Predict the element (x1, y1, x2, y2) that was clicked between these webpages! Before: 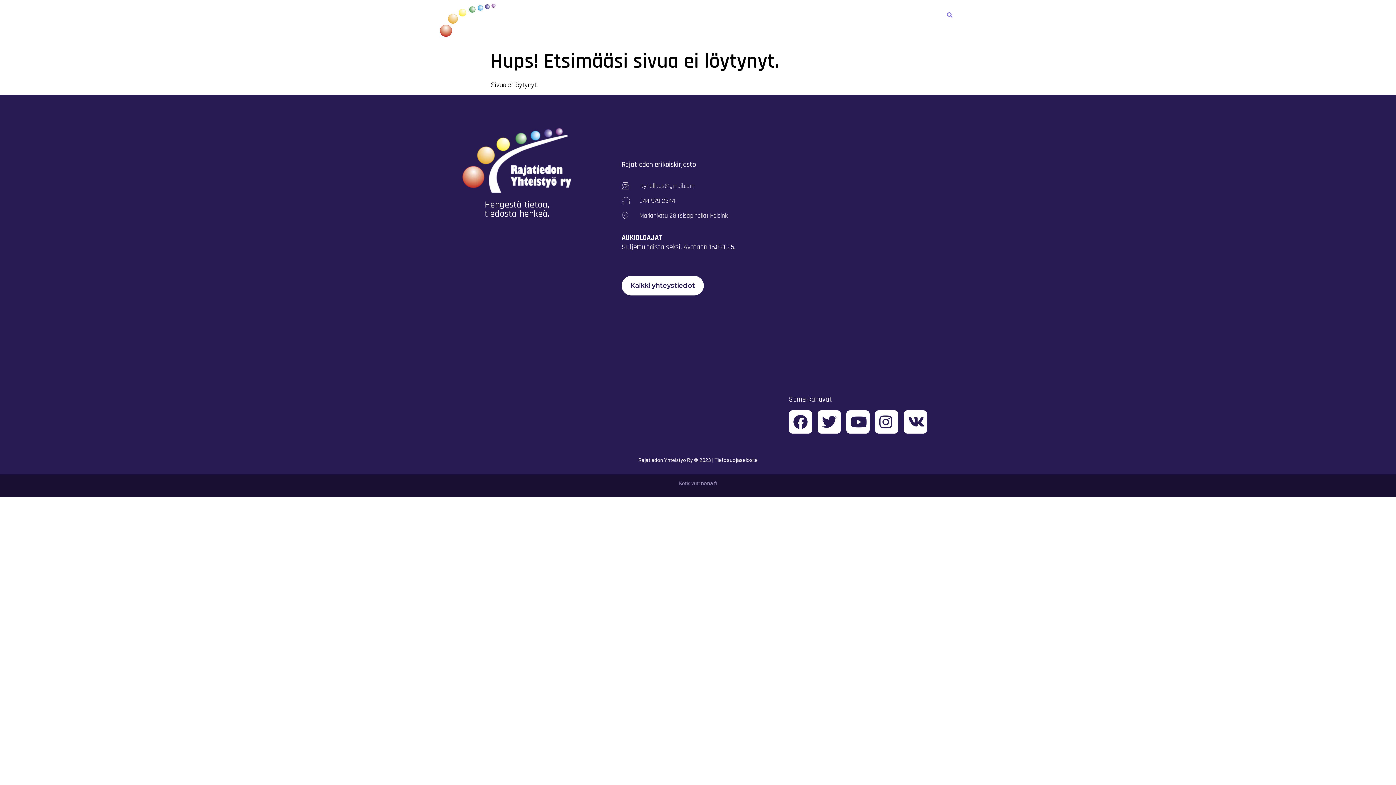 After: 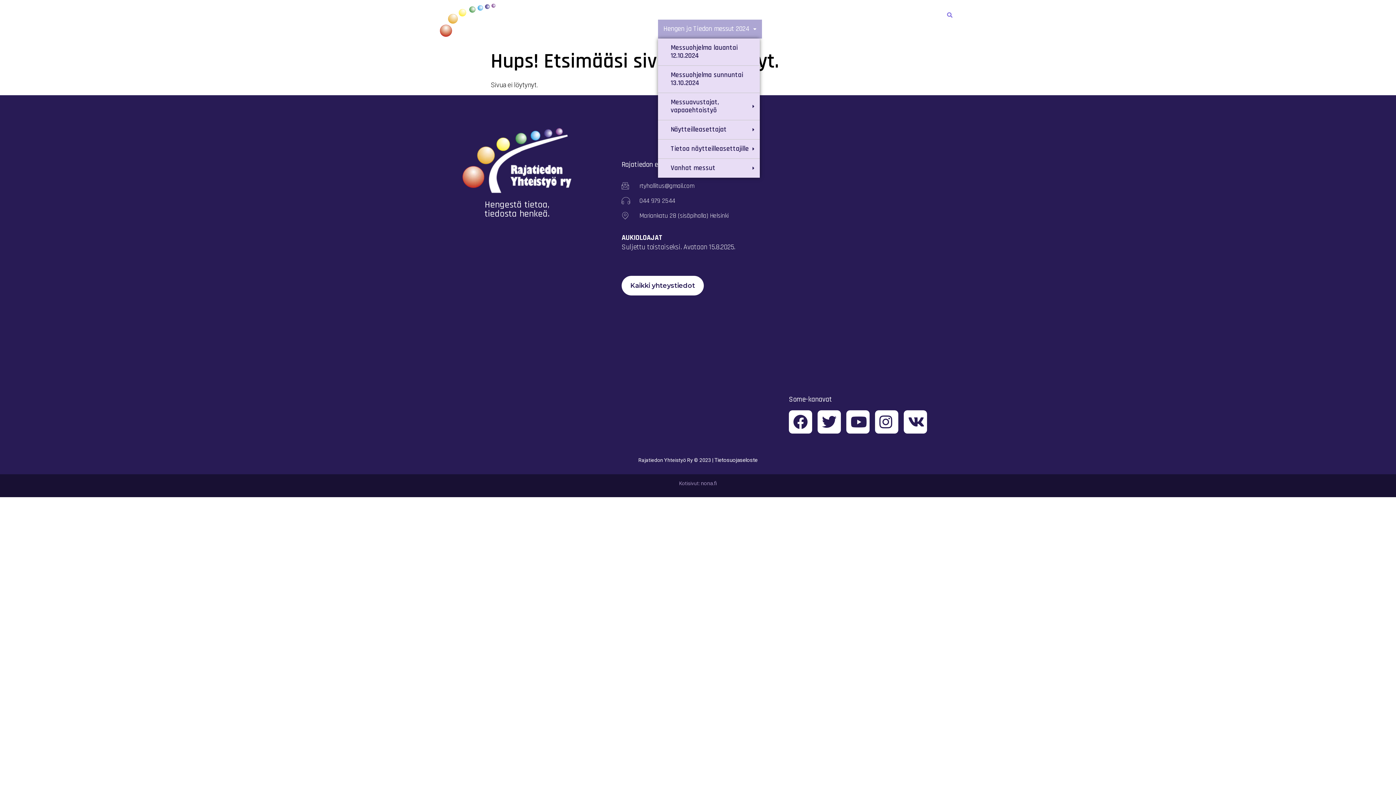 Action: bbox: (671, 19, 771, 38) label: Hengen ja Tiedon messut 2024